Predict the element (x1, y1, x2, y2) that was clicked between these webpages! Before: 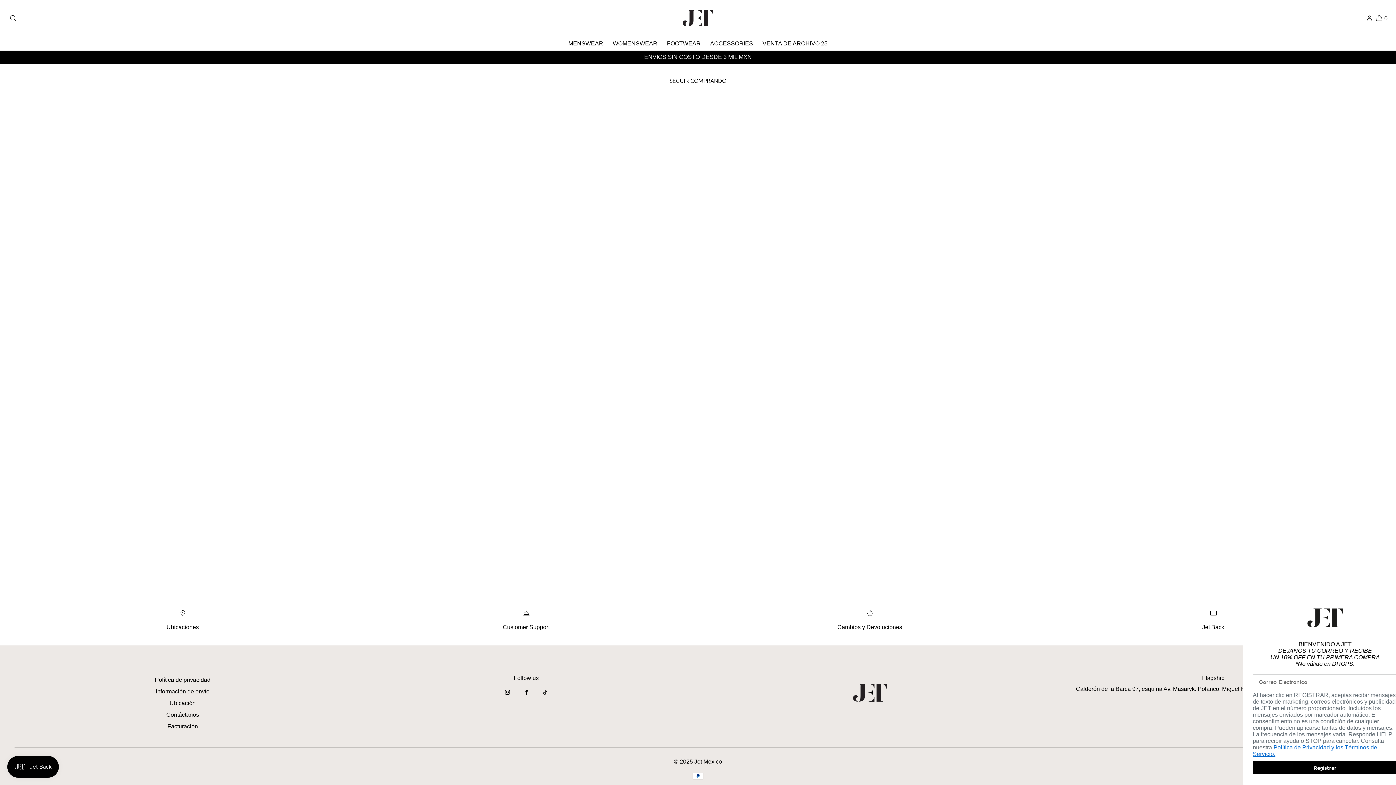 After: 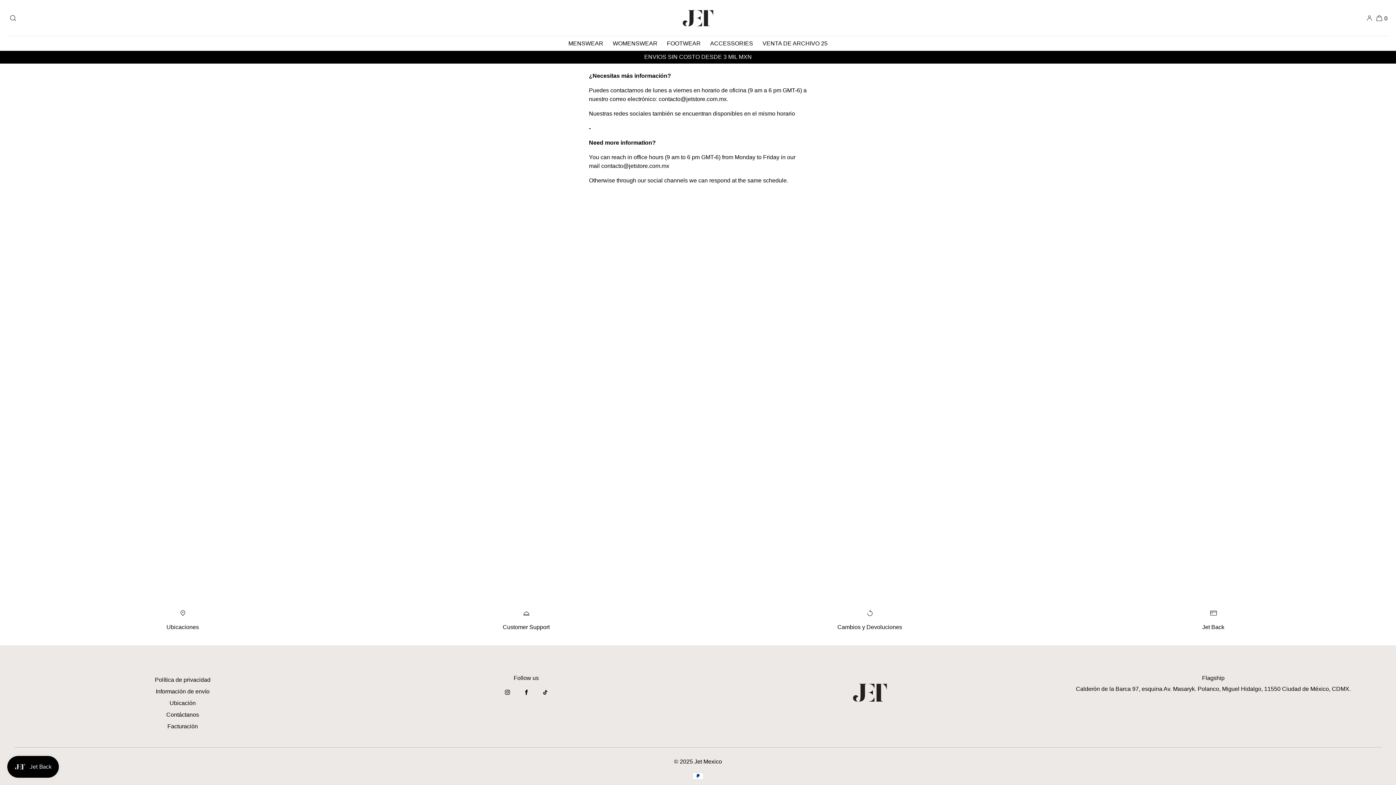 Action: bbox: (166, 709, 199, 720) label: Contáctanos